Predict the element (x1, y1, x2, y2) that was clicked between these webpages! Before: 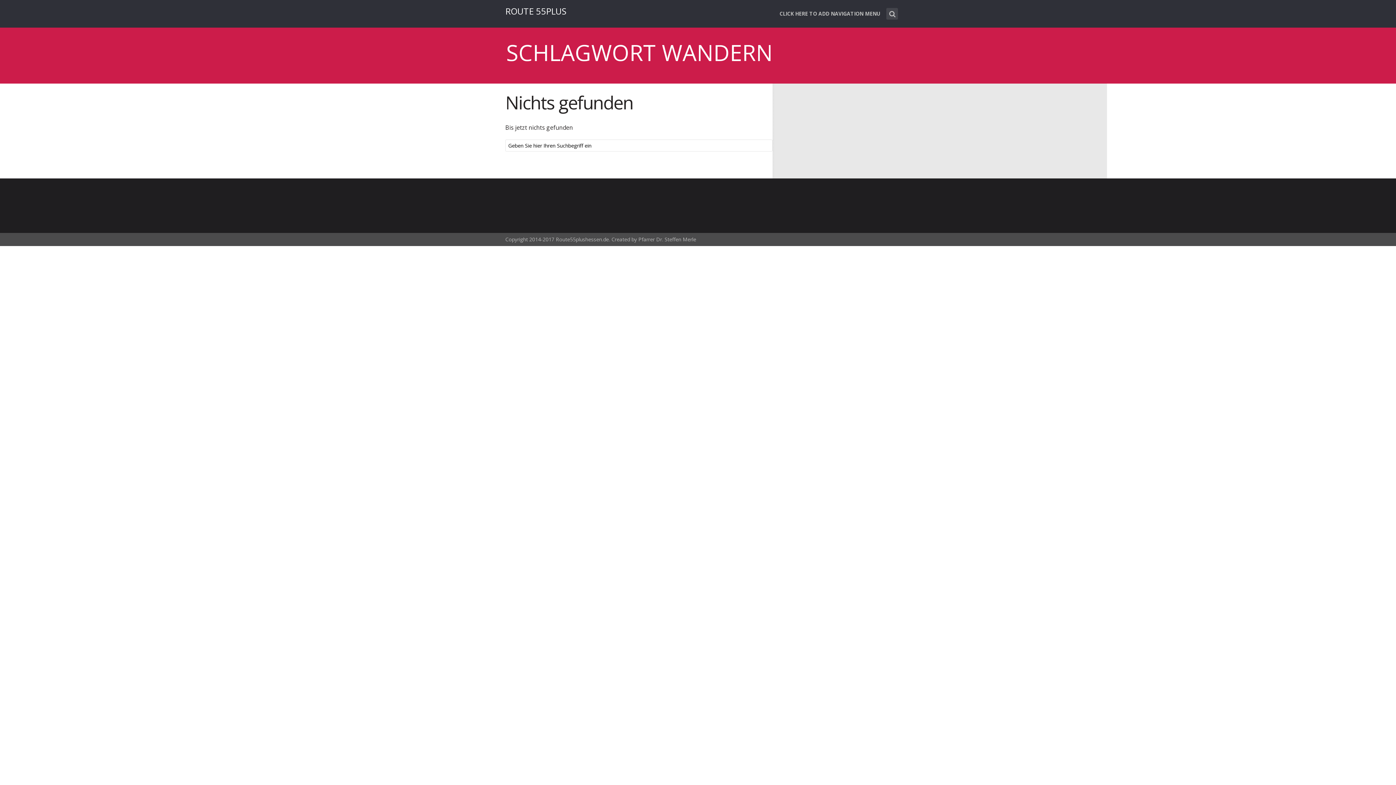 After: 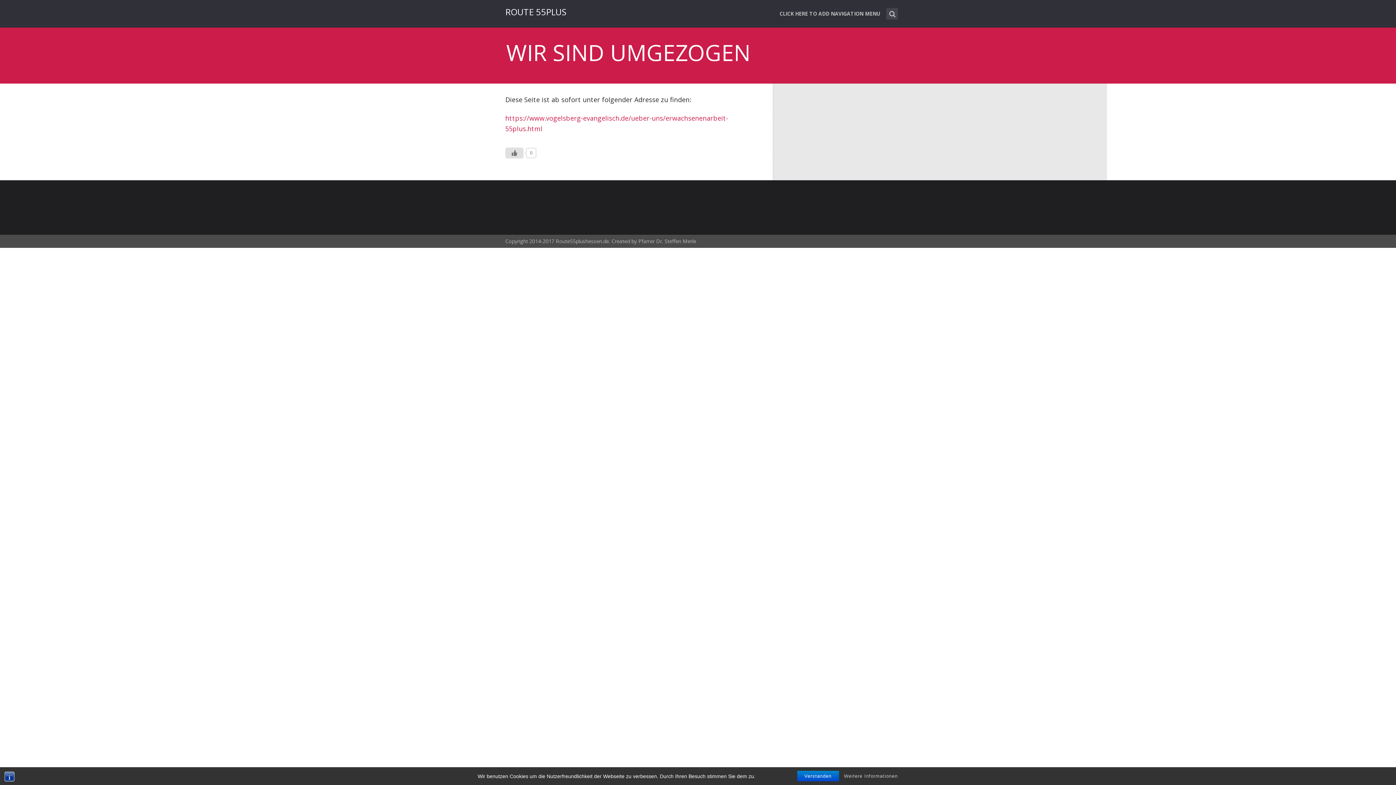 Action: label: ROUTE 55PLUS bbox: (505, 5, 566, 17)